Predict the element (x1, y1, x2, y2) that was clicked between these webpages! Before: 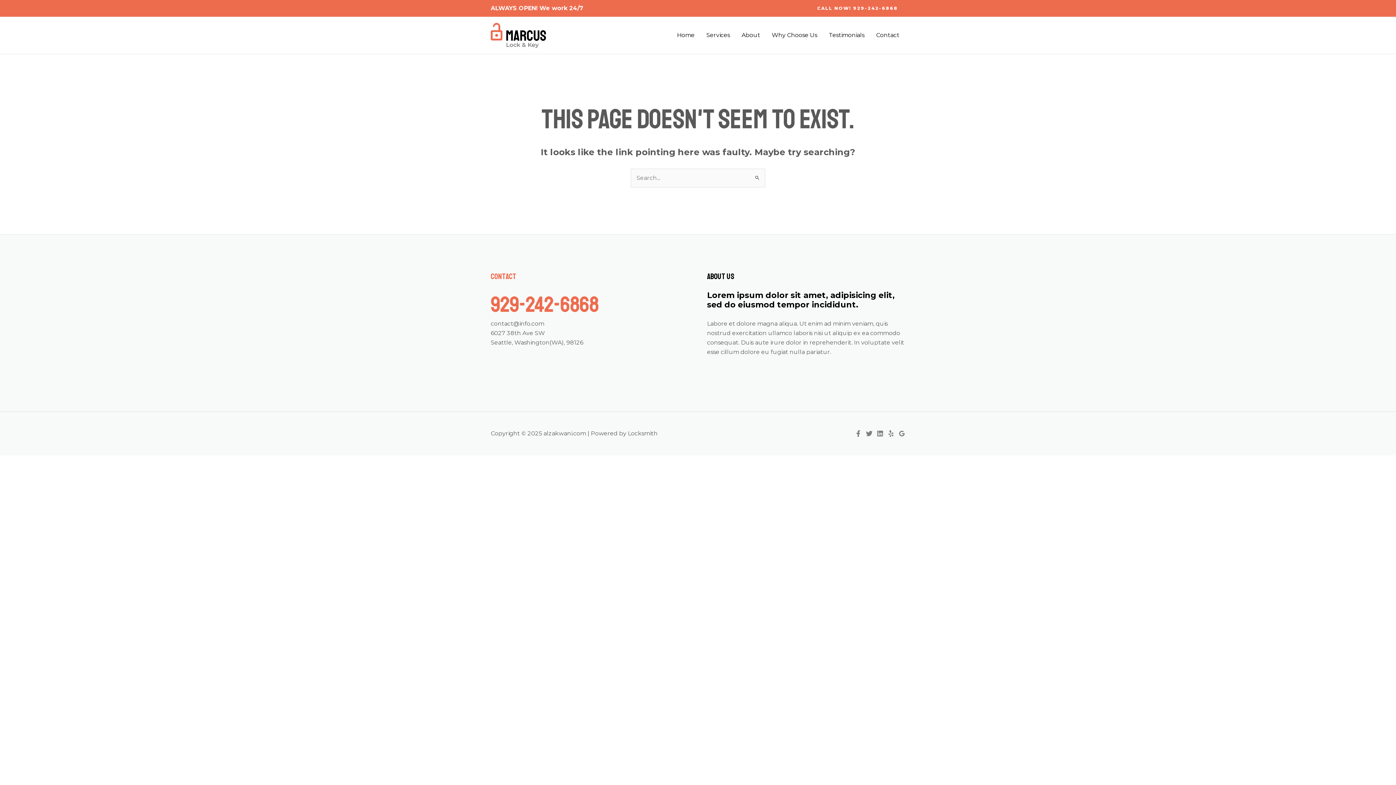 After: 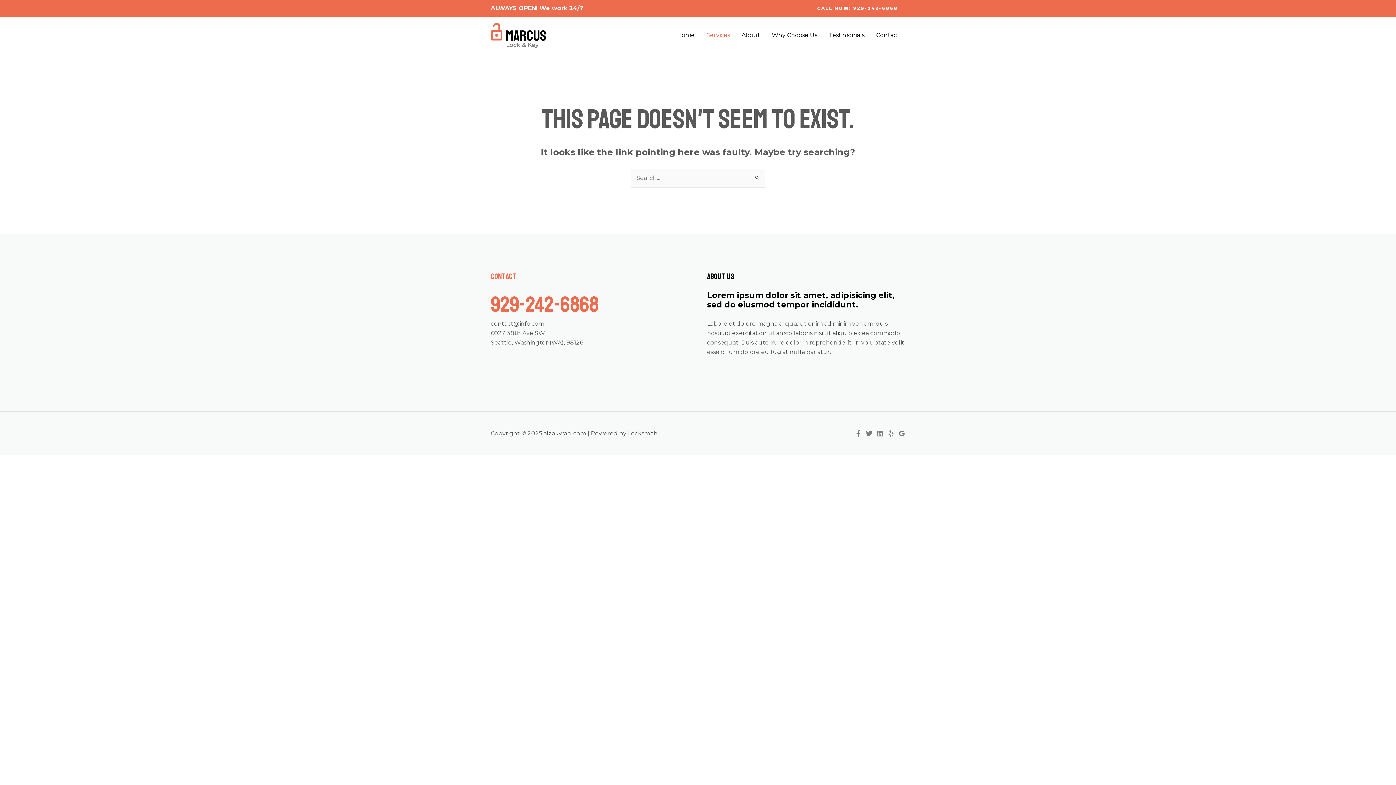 Action: bbox: (700, 22, 736, 48) label: Services